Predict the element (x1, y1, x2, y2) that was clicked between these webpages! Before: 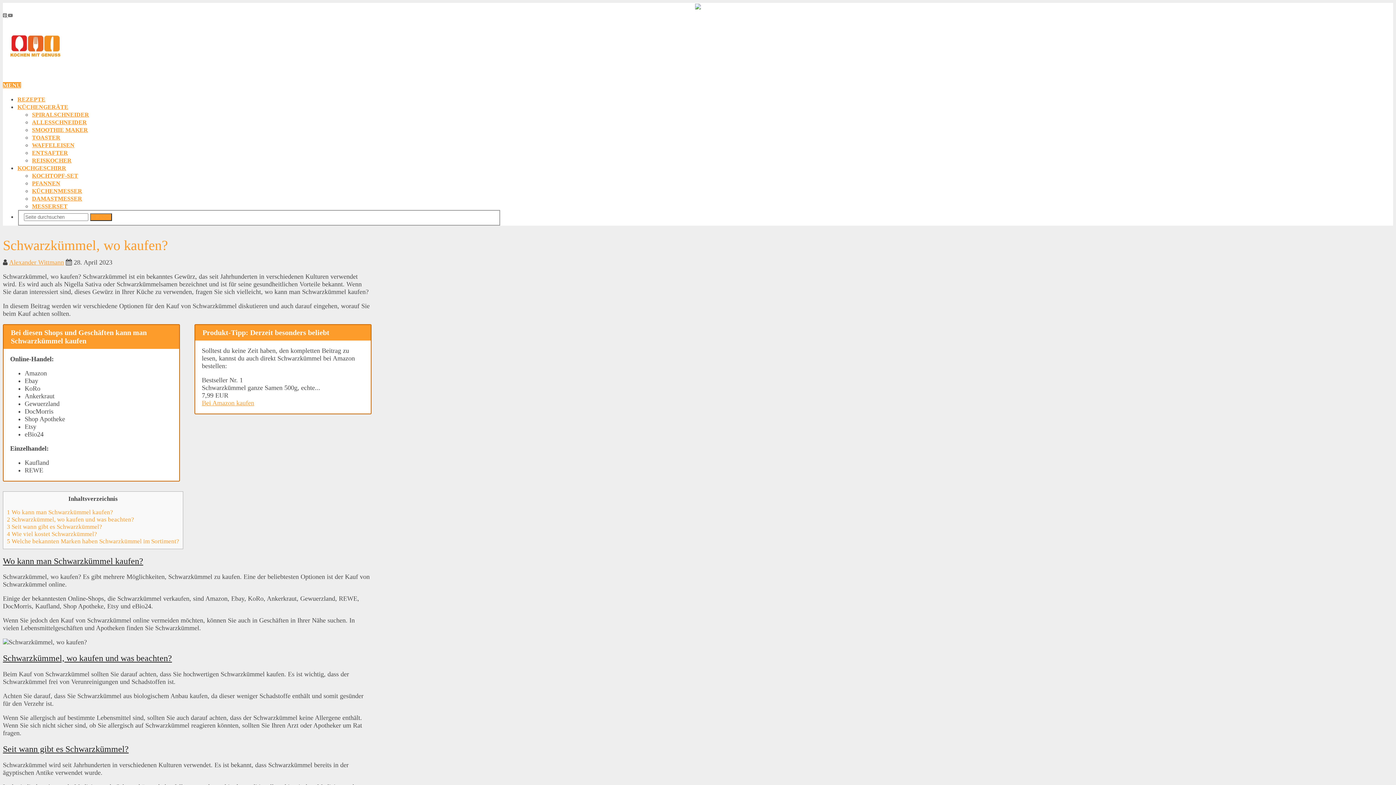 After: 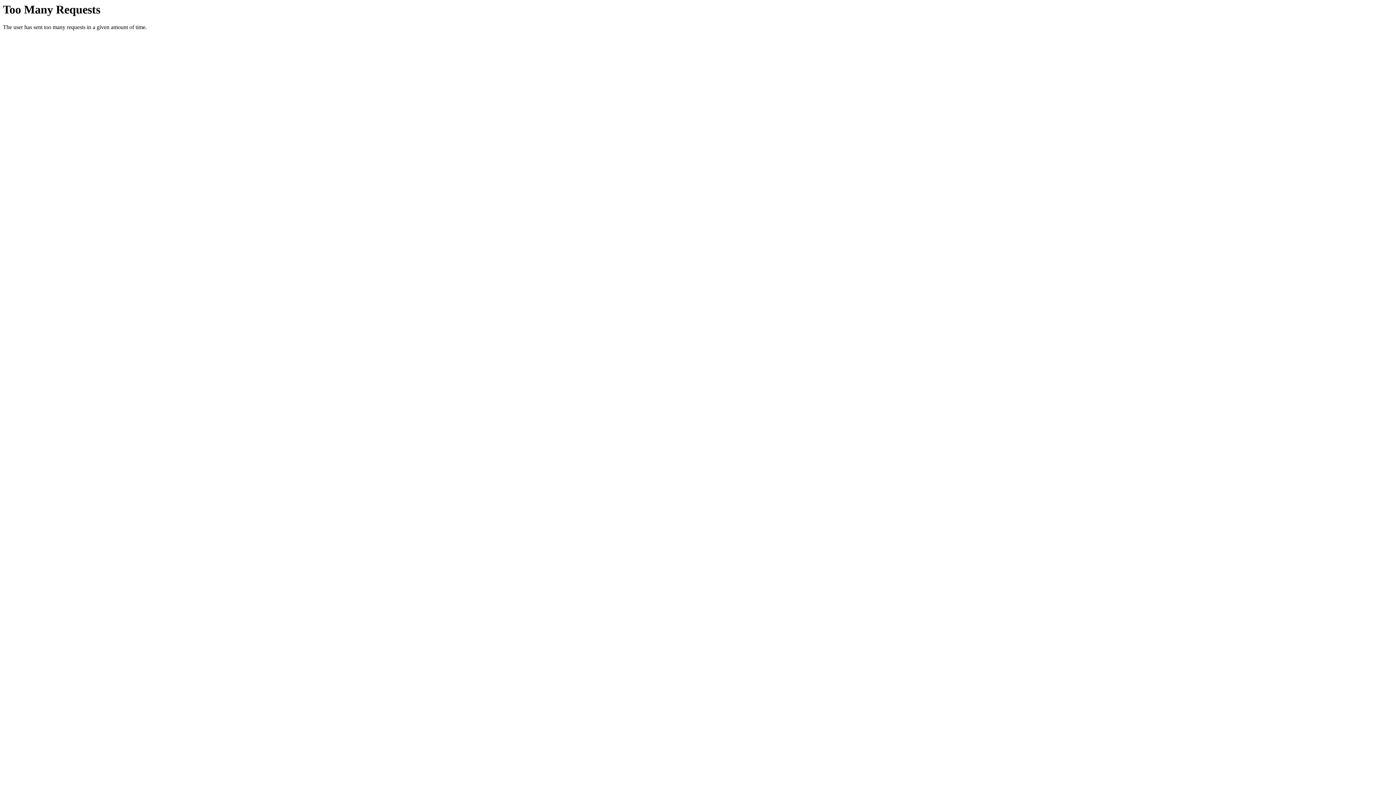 Action: label: SMOOTHIE MAKER bbox: (32, 126, 88, 133)